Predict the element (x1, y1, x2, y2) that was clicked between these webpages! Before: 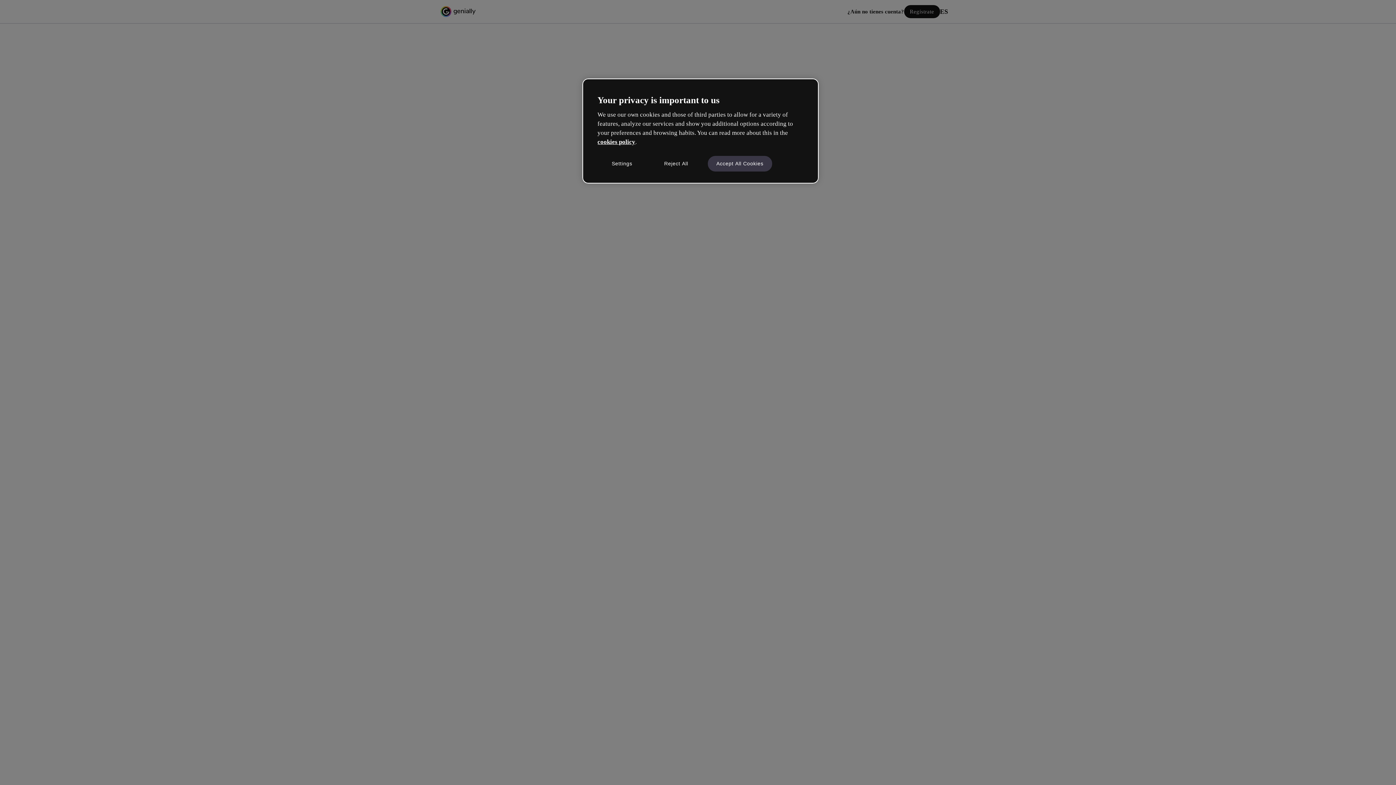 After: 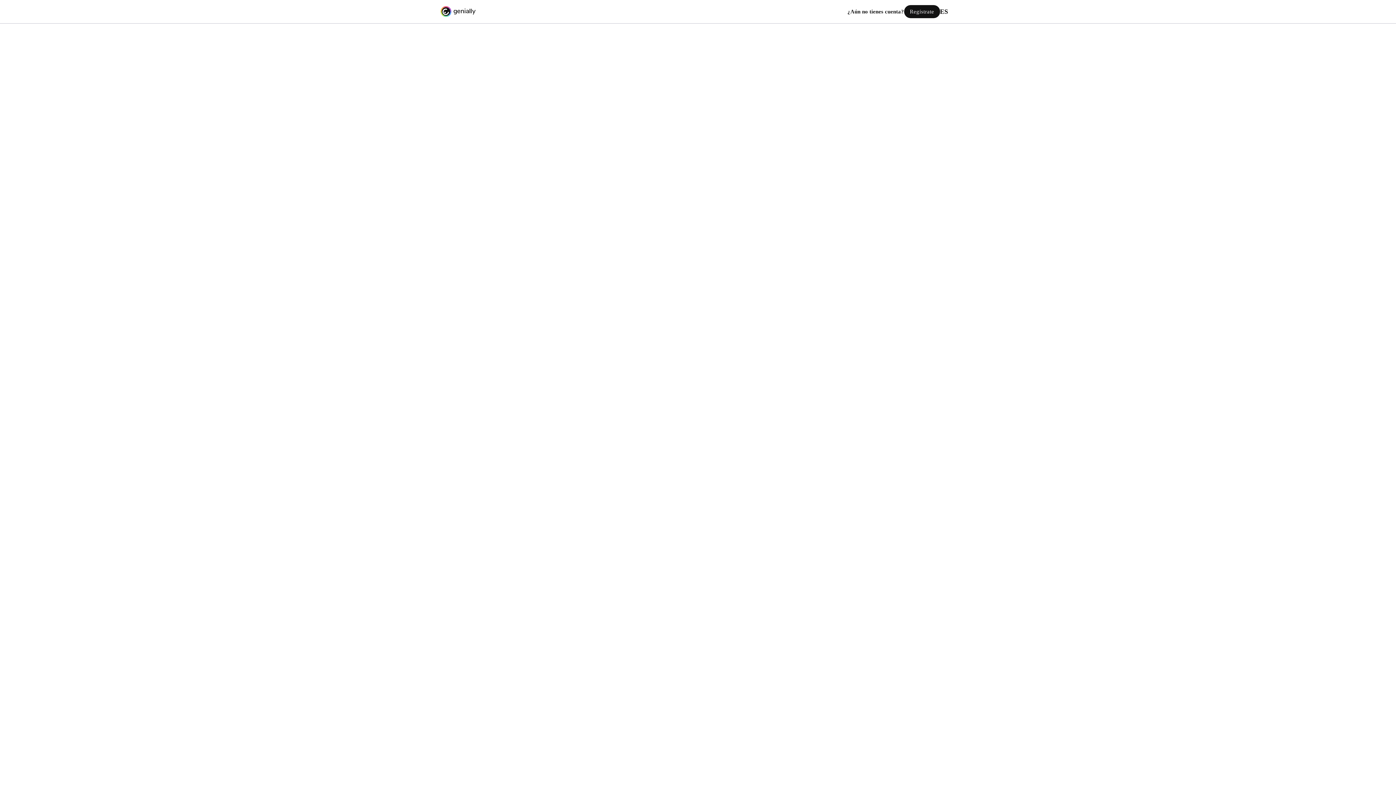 Action: label: Accept All Cookies bbox: (707, 155, 772, 171)